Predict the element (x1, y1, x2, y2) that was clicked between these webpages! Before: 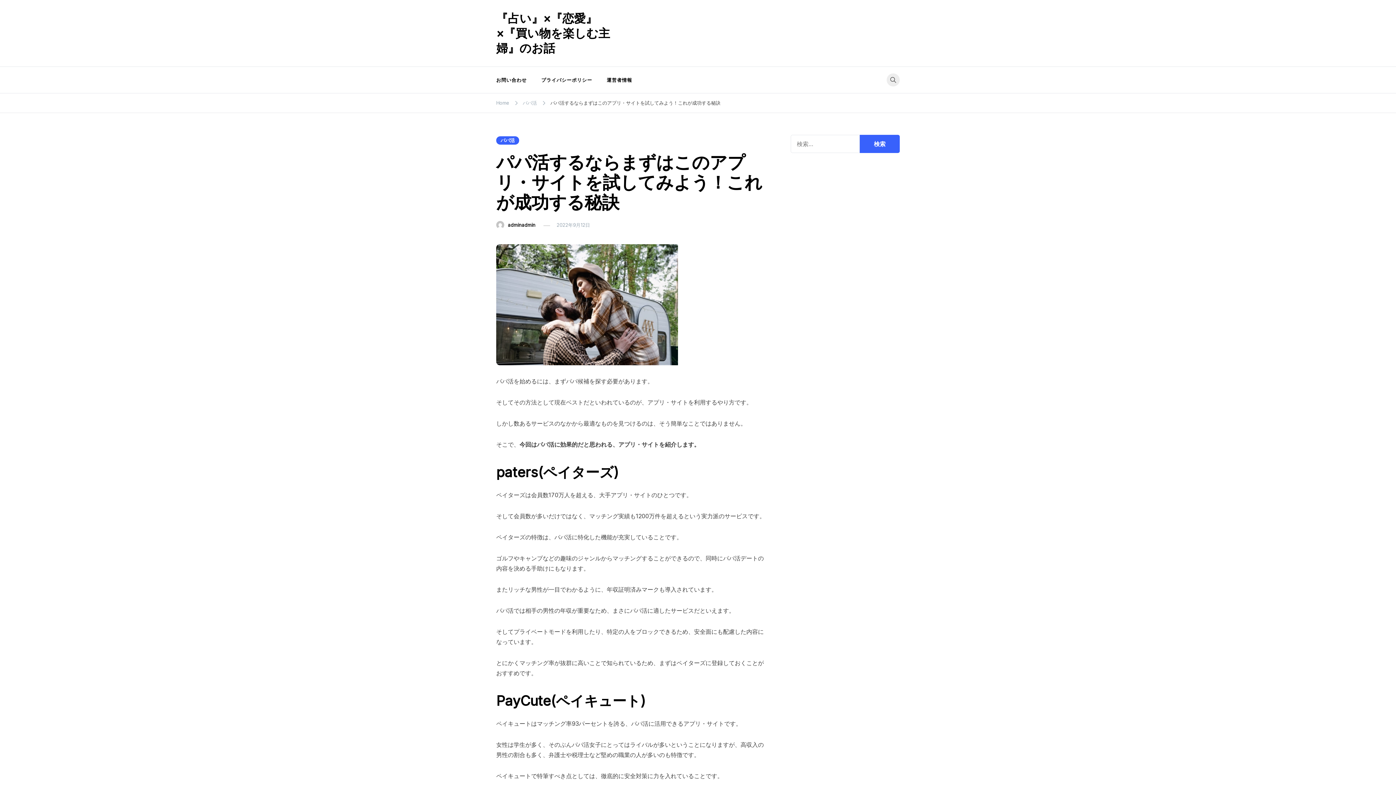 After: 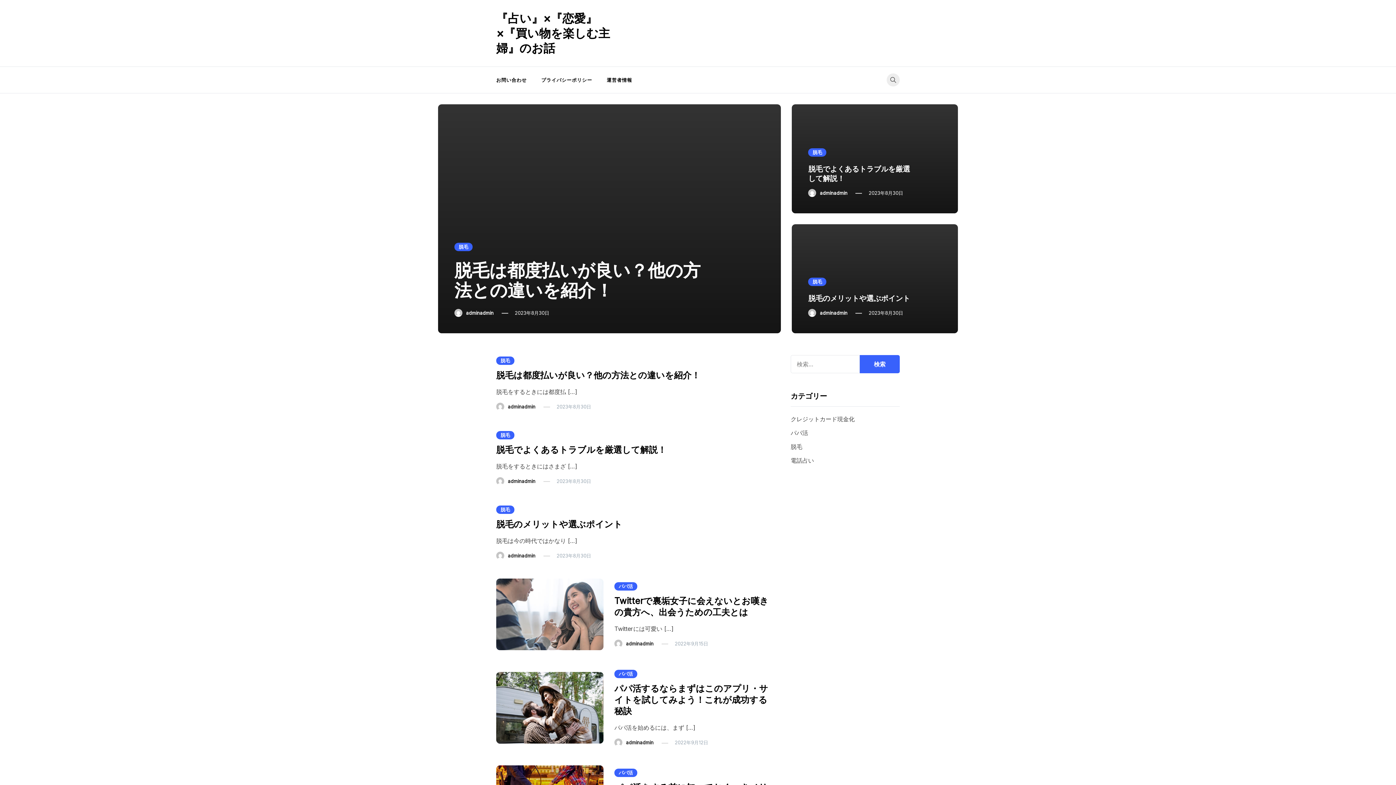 Action: label: 『占い』×『恋愛』×『買い物を楽しむ主婦』のお話 bbox: (496, 11, 610, 55)